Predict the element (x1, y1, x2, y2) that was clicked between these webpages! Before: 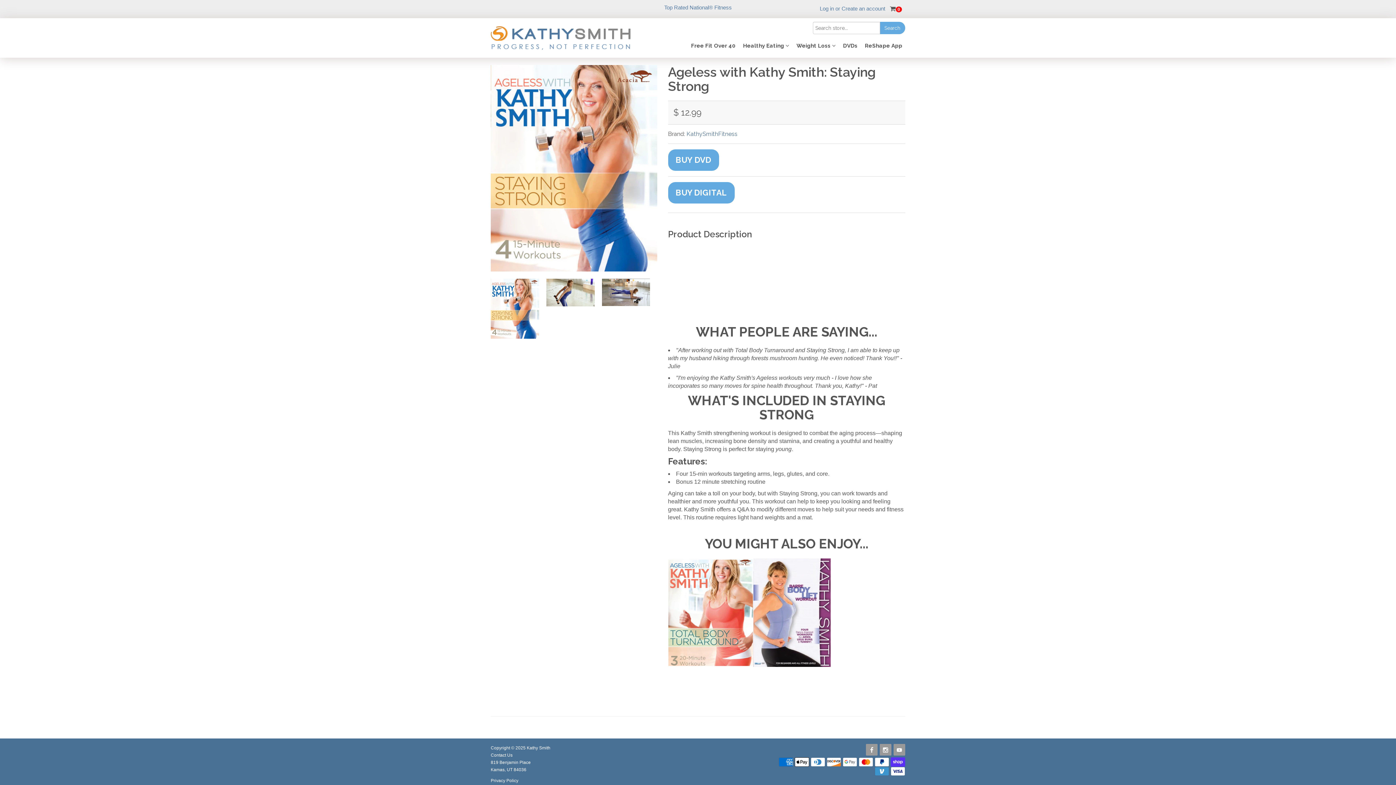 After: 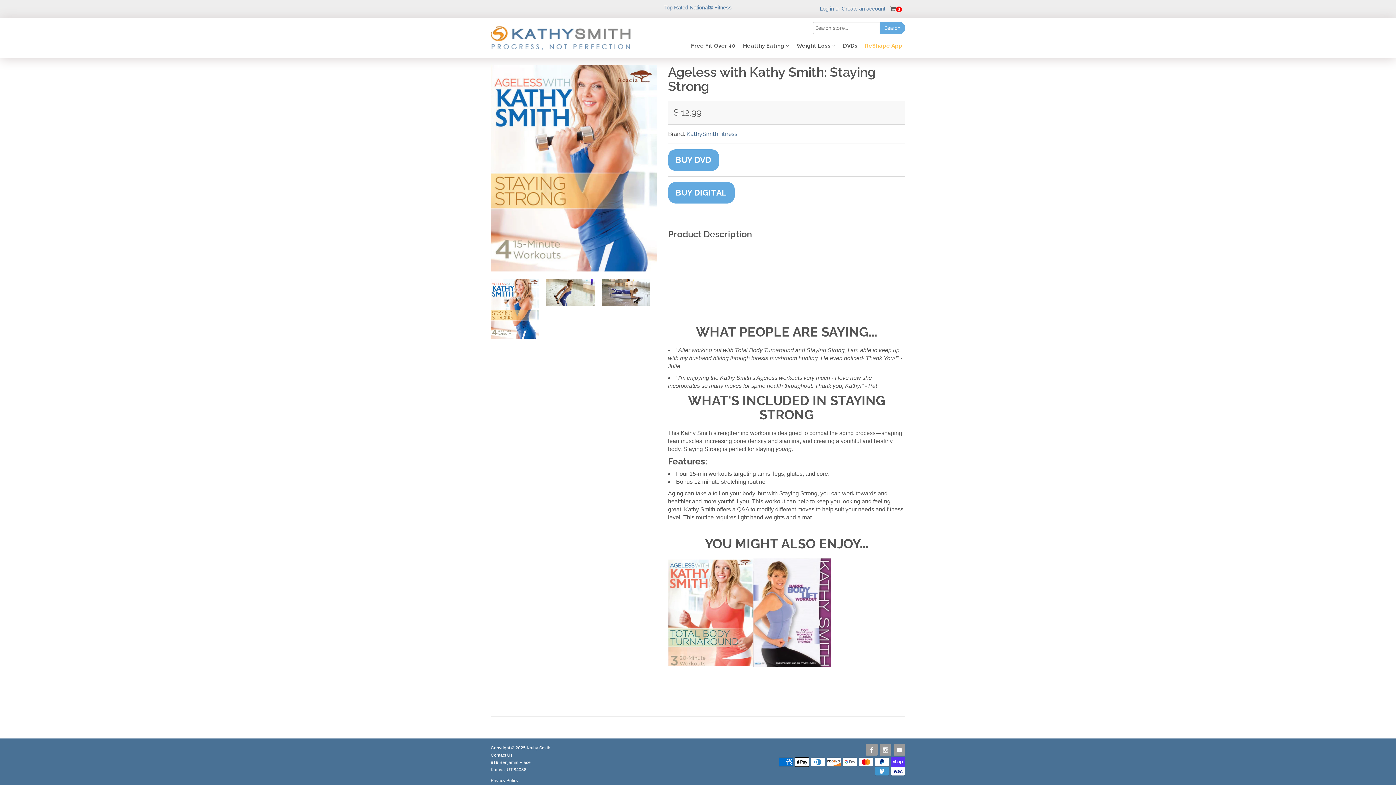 Action: bbox: (862, 37, 905, 54) label: ReShape App